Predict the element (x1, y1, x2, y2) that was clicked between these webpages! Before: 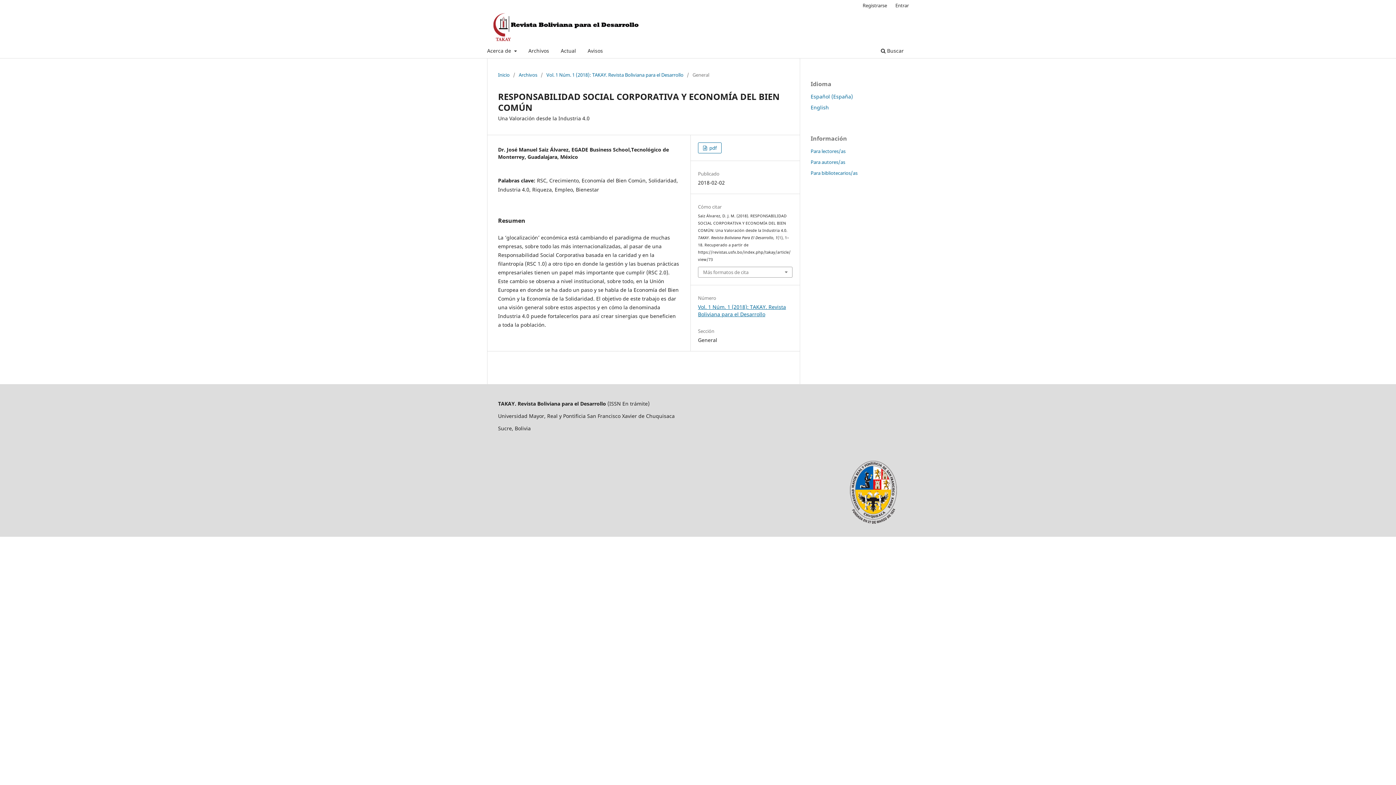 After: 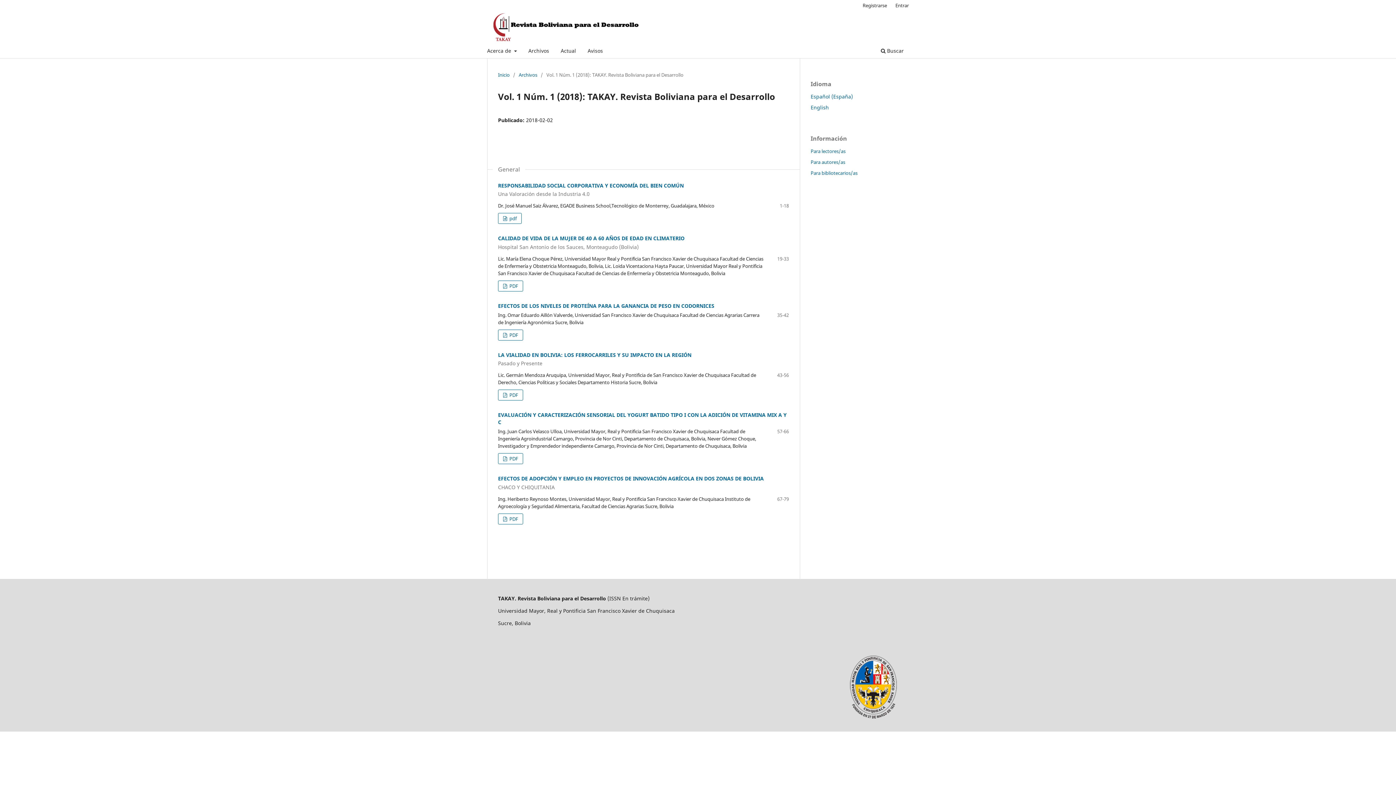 Action: bbox: (558, 45, 578, 58) label: Actual